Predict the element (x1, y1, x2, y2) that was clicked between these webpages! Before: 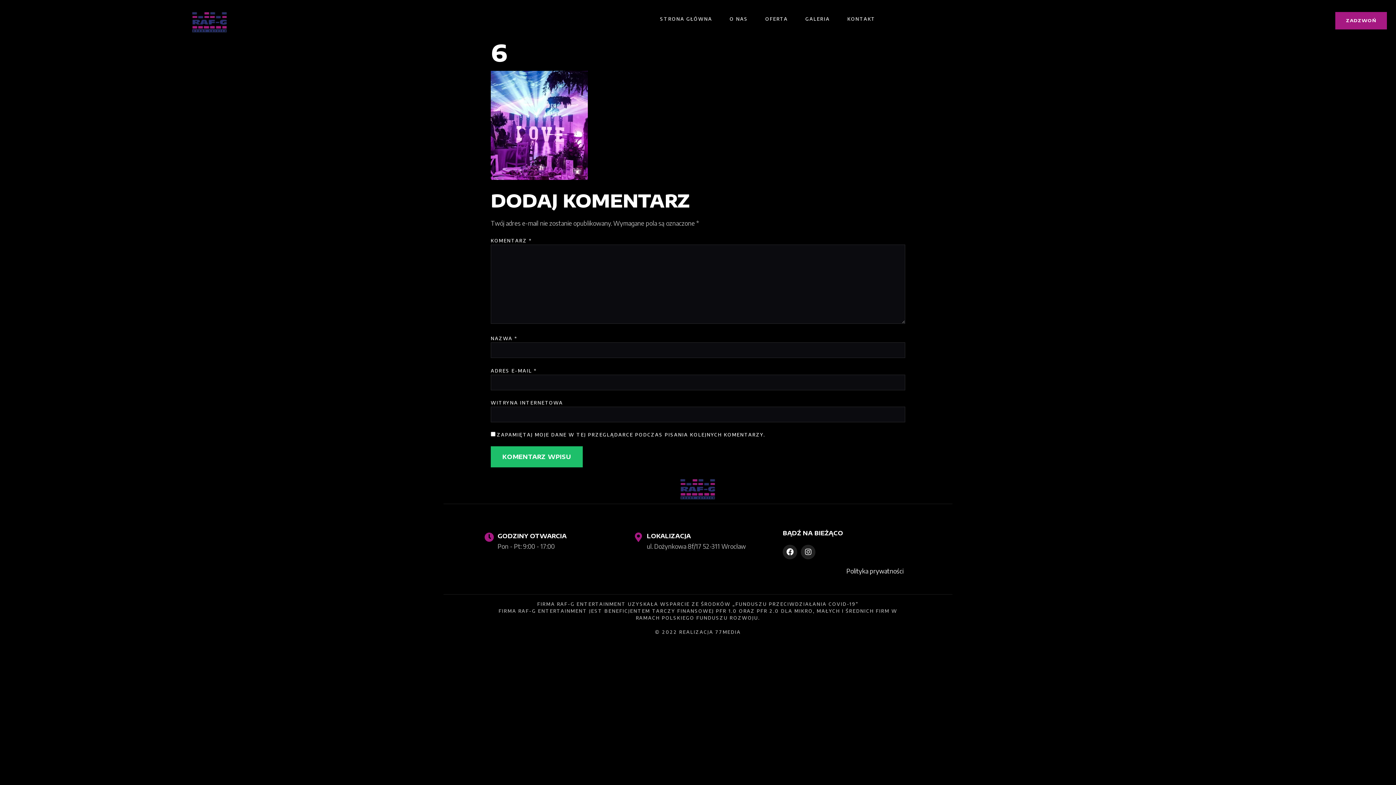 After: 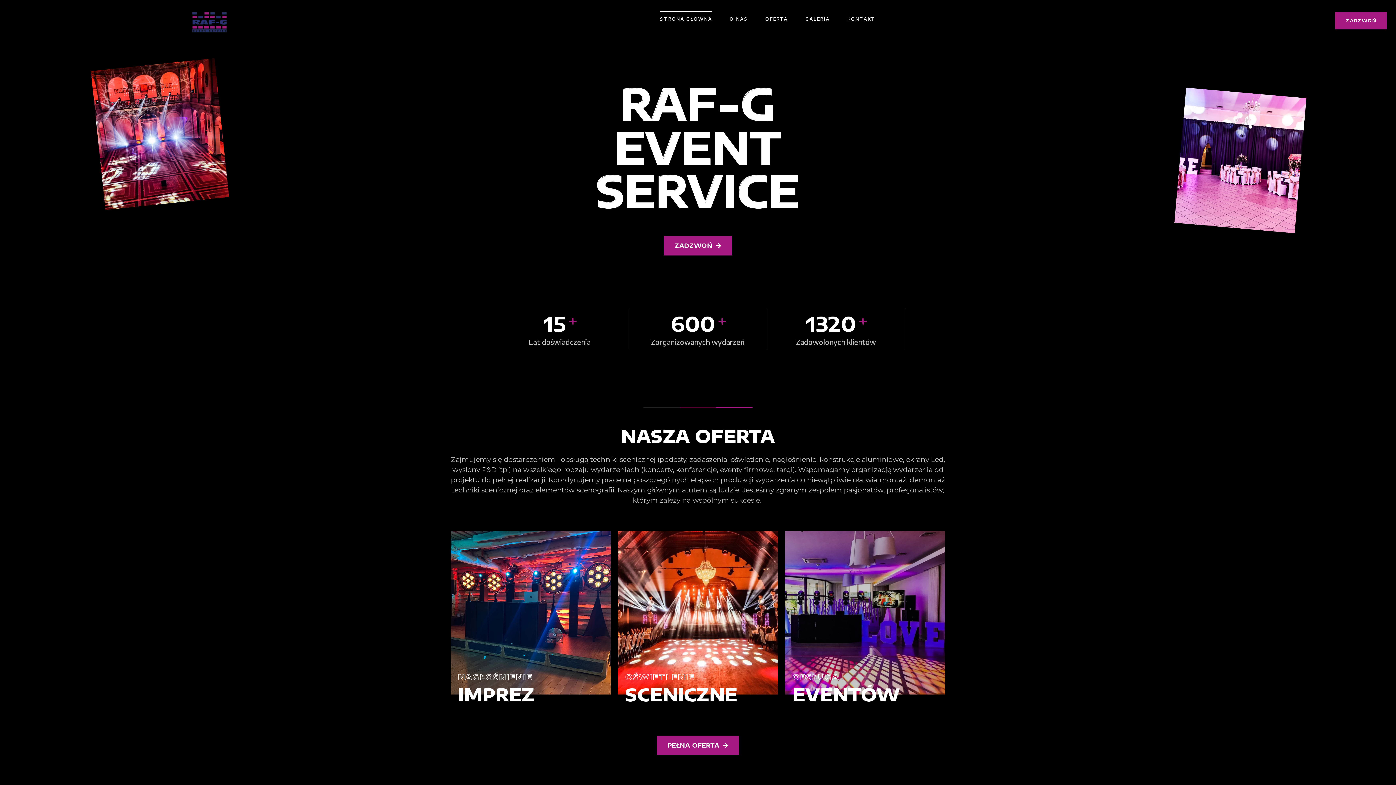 Action: bbox: (680, 478, 715, 500)